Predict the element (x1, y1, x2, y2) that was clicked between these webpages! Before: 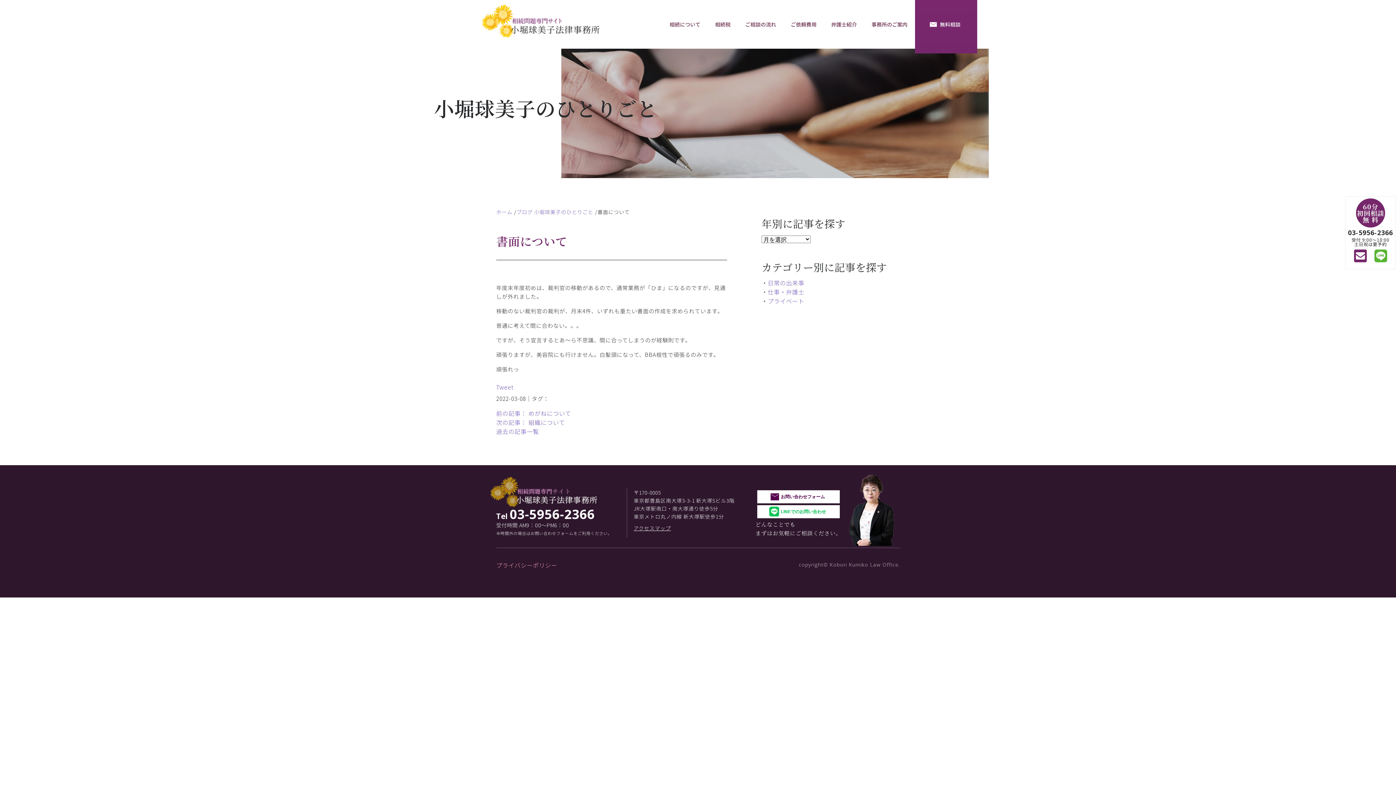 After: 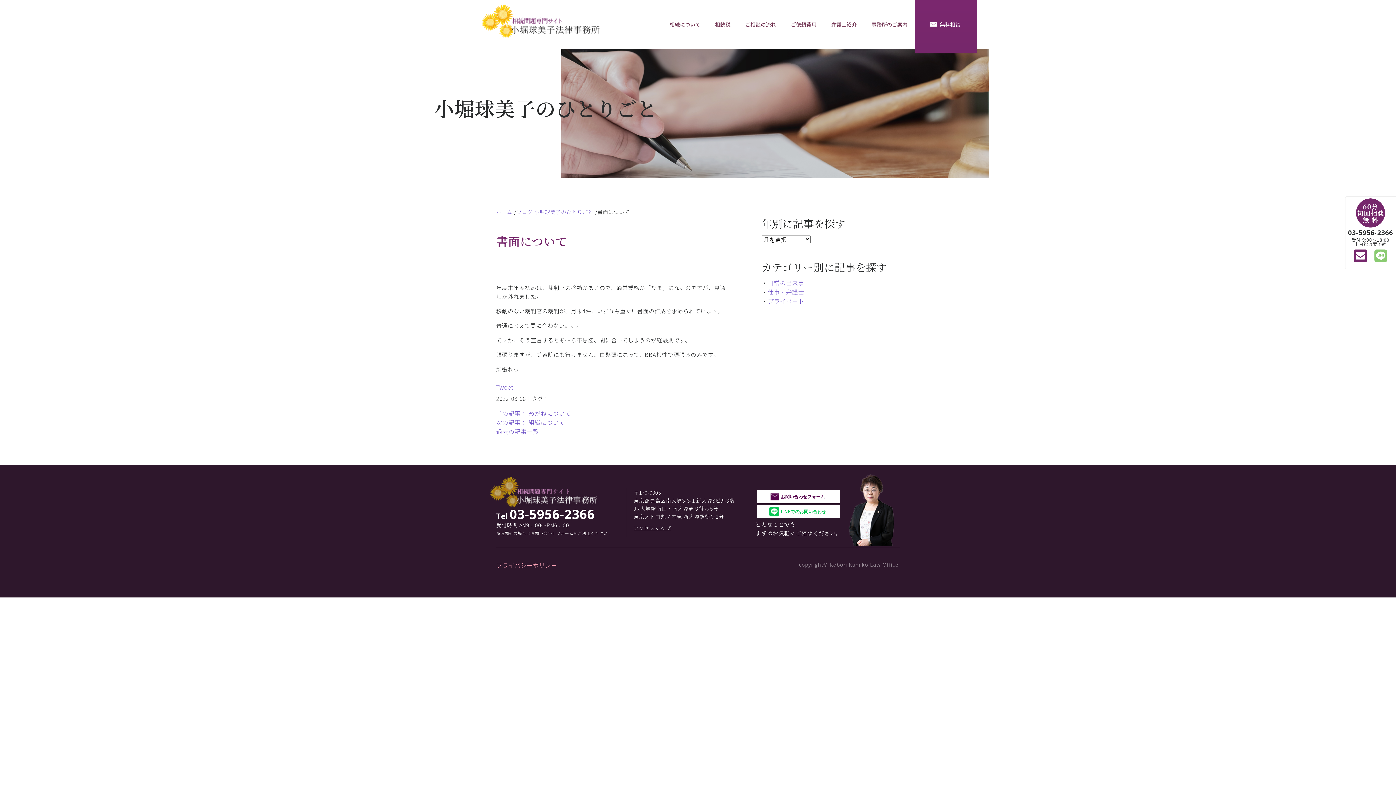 Action: bbox: (1374, 249, 1387, 262)